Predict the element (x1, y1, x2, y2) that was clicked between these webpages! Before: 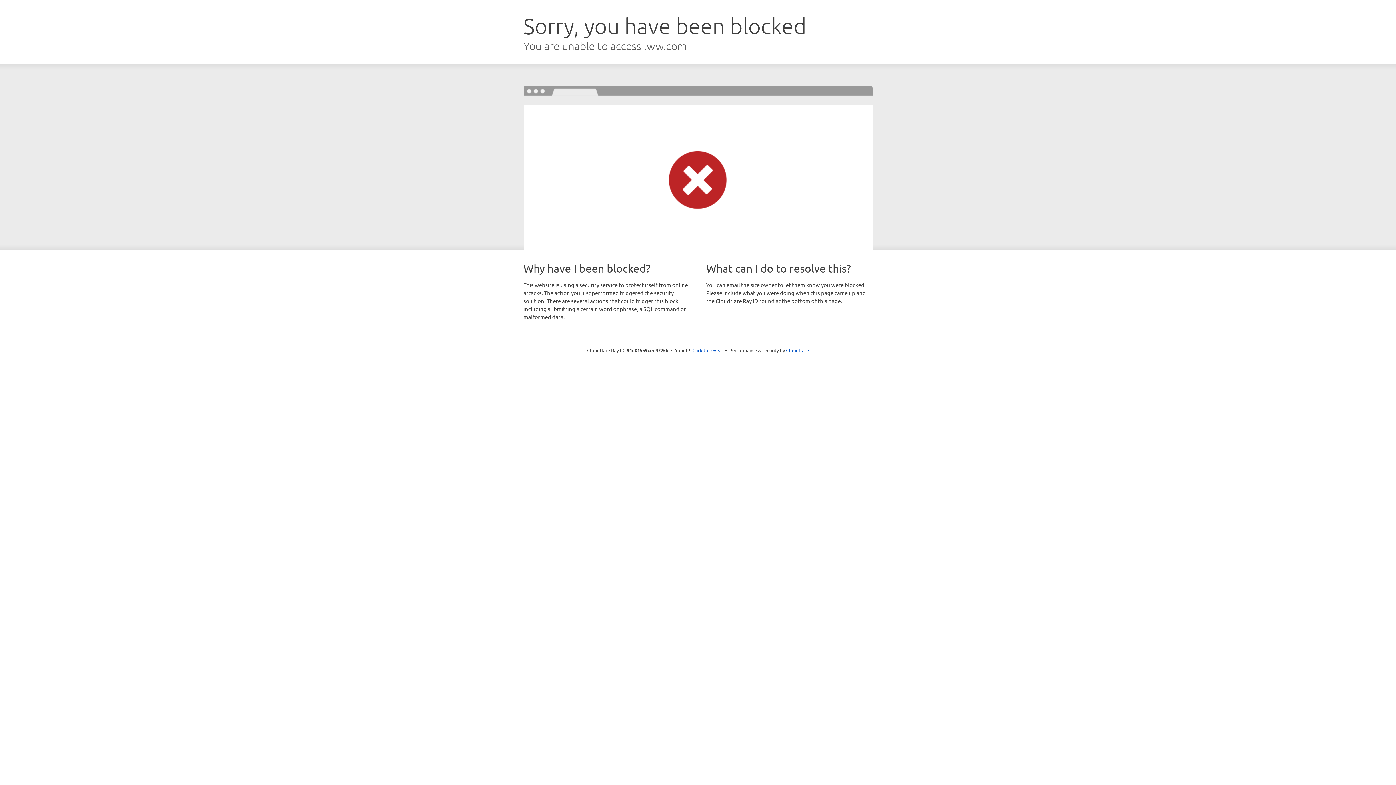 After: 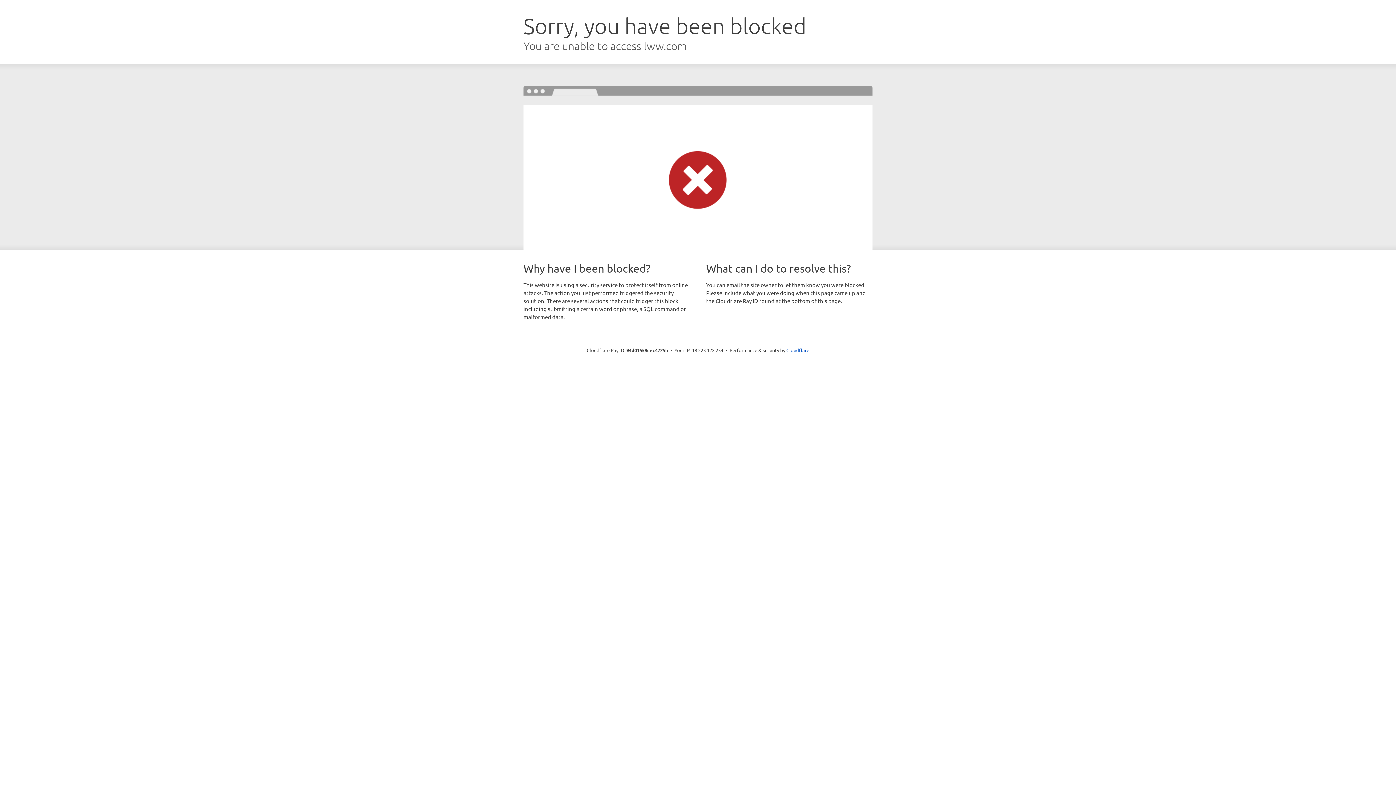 Action: label: Click to reveal bbox: (692, 346, 723, 353)